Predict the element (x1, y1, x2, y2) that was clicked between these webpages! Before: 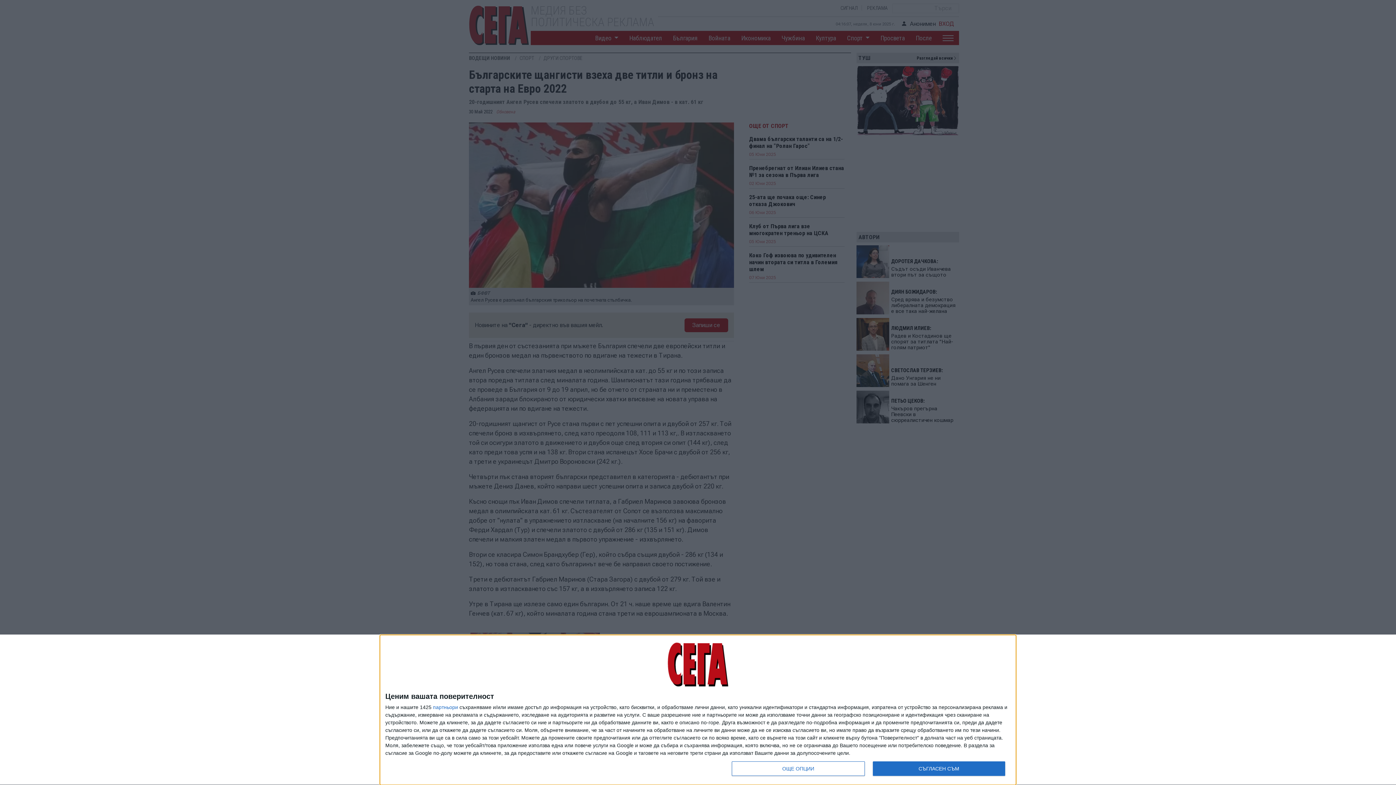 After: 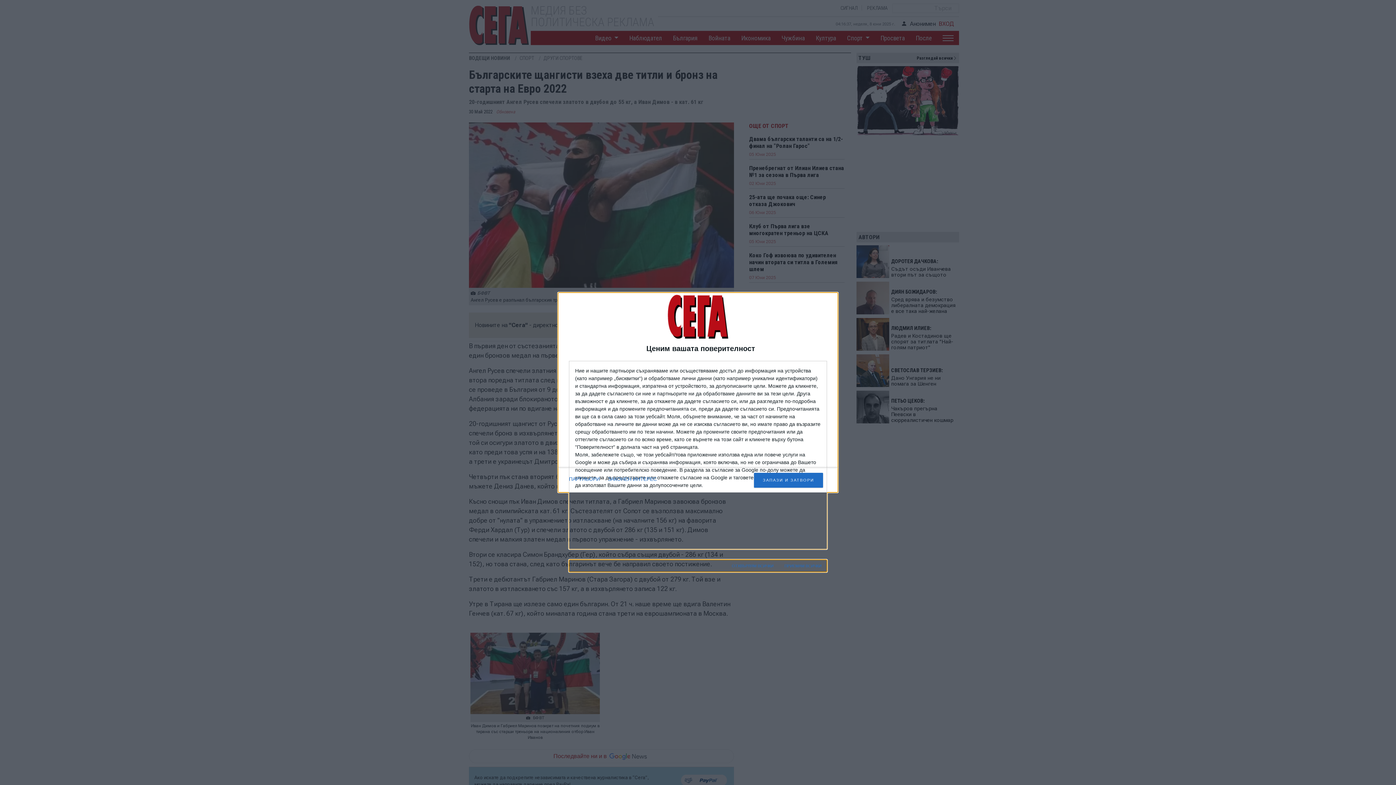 Action: label: ОЩЕ ОПЦИИ bbox: (732, 761, 864, 776)